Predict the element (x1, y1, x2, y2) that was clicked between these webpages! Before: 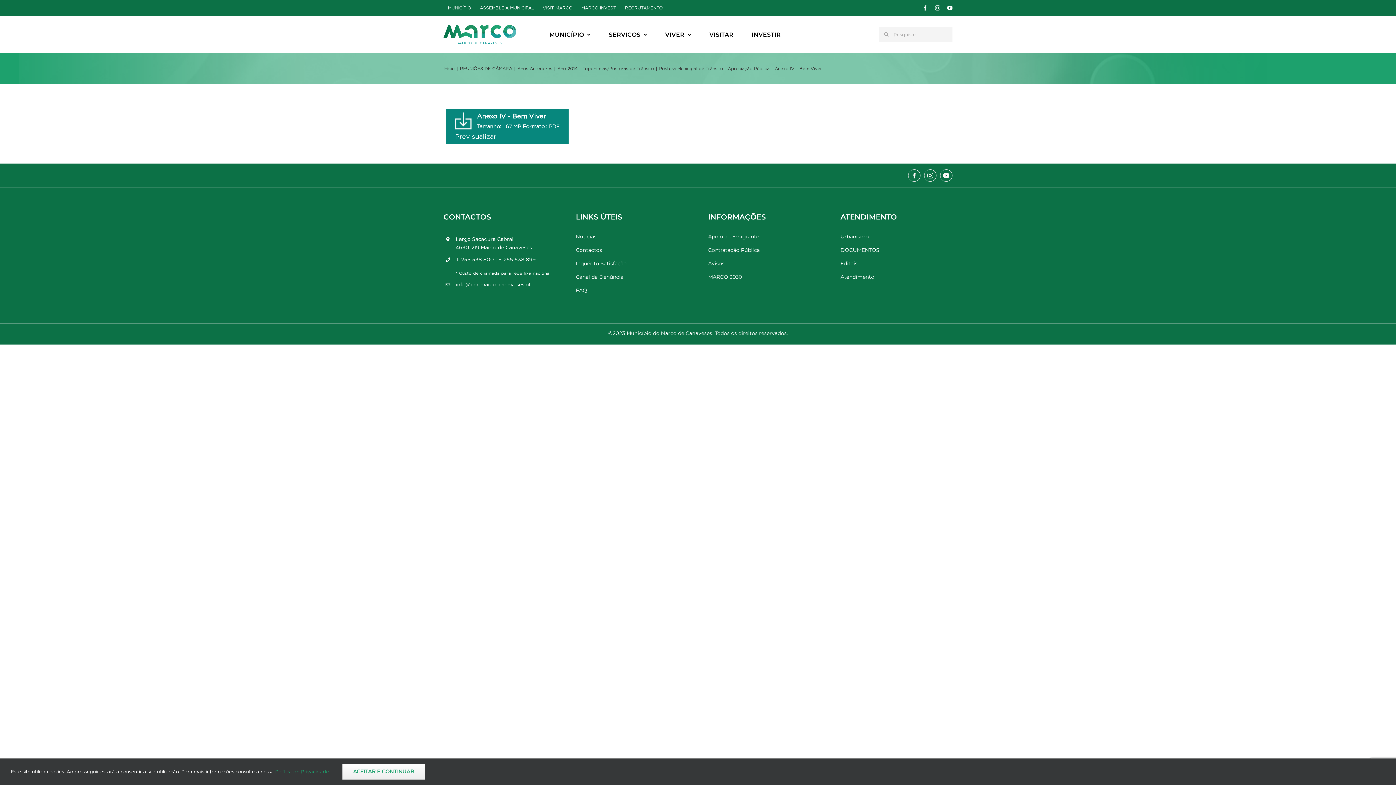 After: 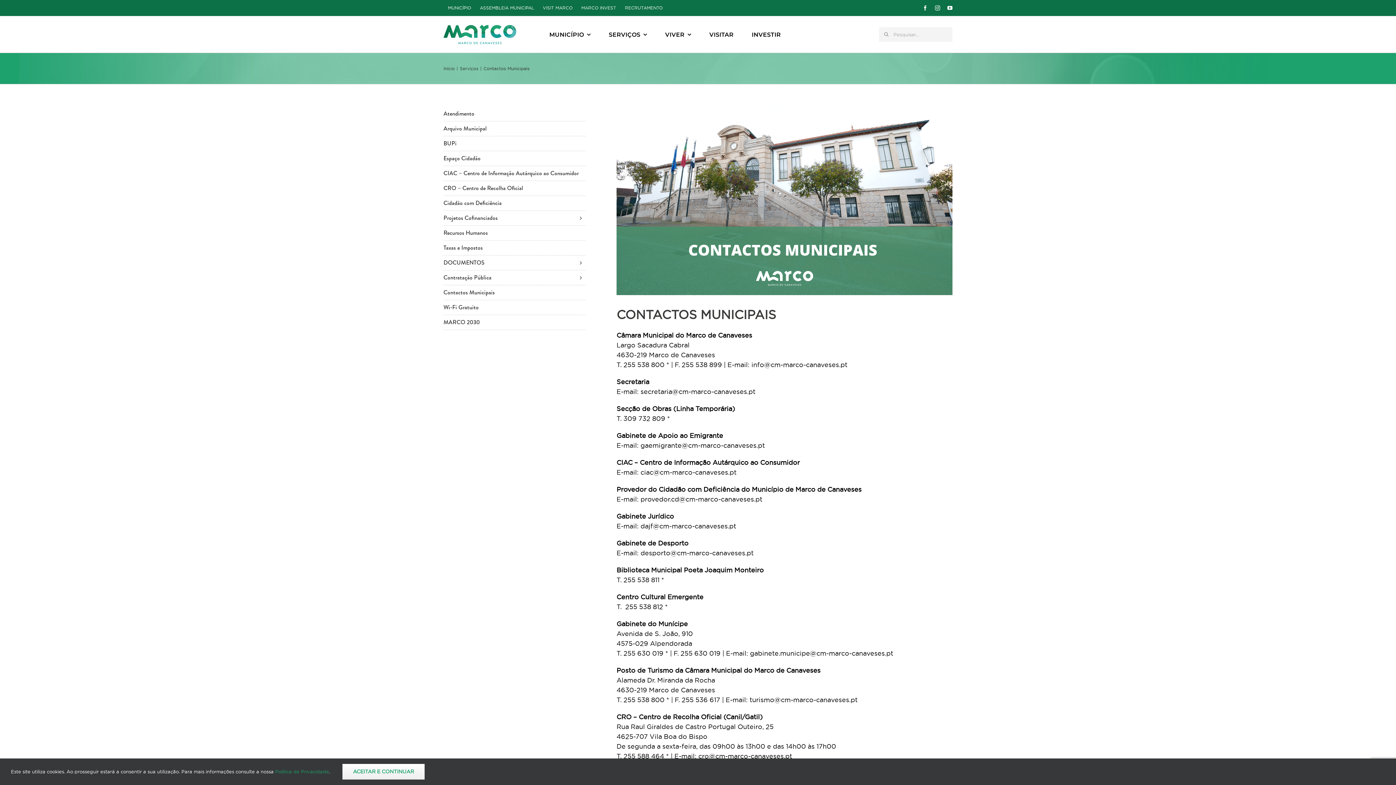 Action: bbox: (575, 246, 688, 254) label: Contactos